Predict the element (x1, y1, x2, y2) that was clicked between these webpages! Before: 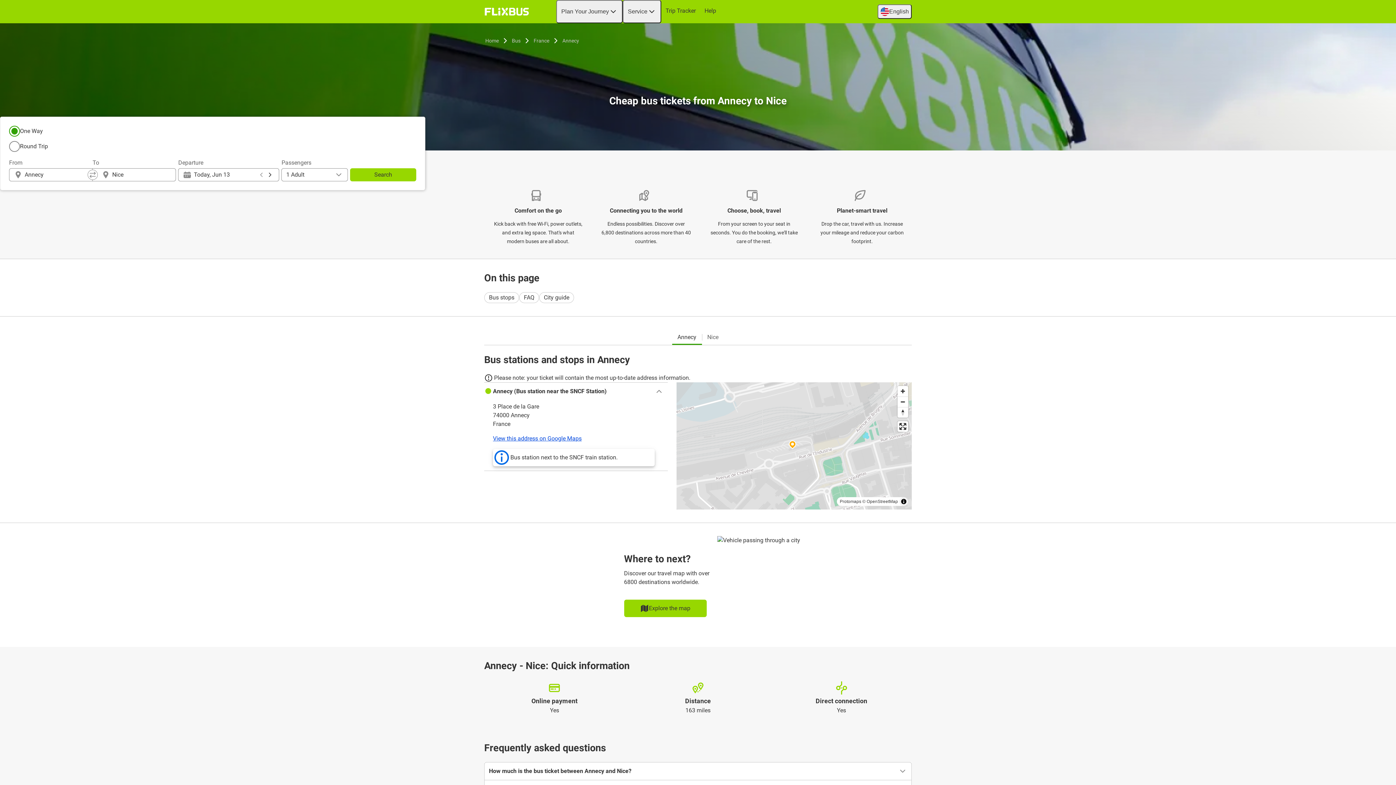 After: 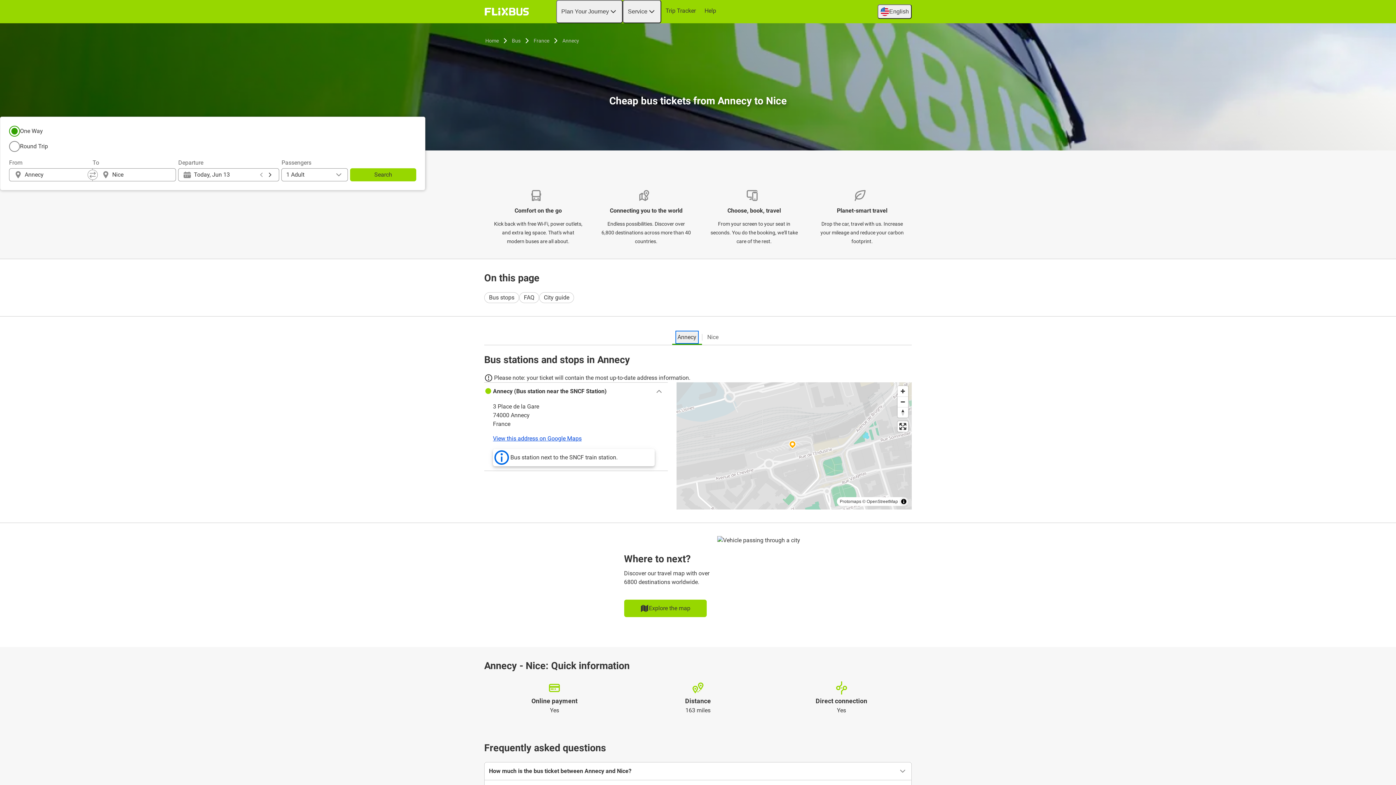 Action: label: Annecy bbox: (676, 331, 697, 342)